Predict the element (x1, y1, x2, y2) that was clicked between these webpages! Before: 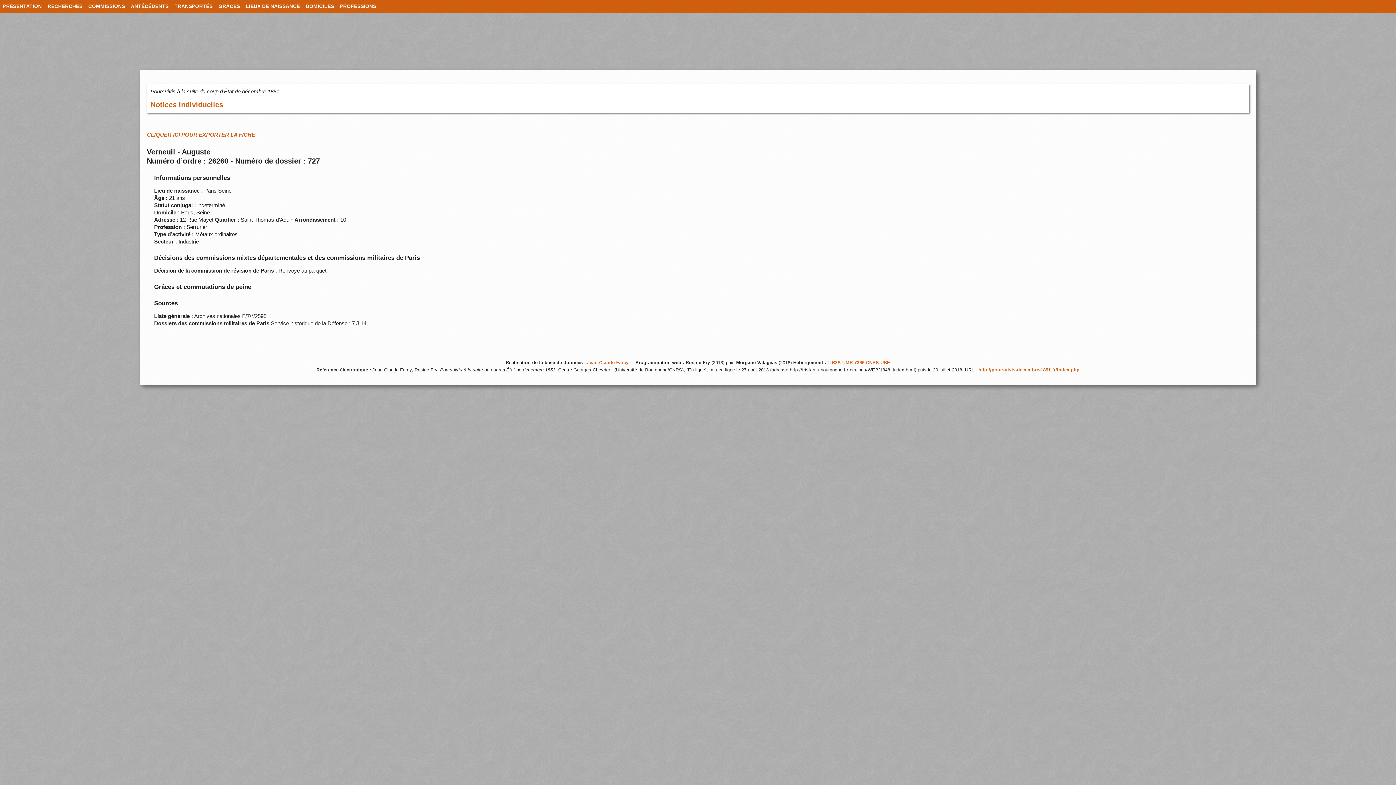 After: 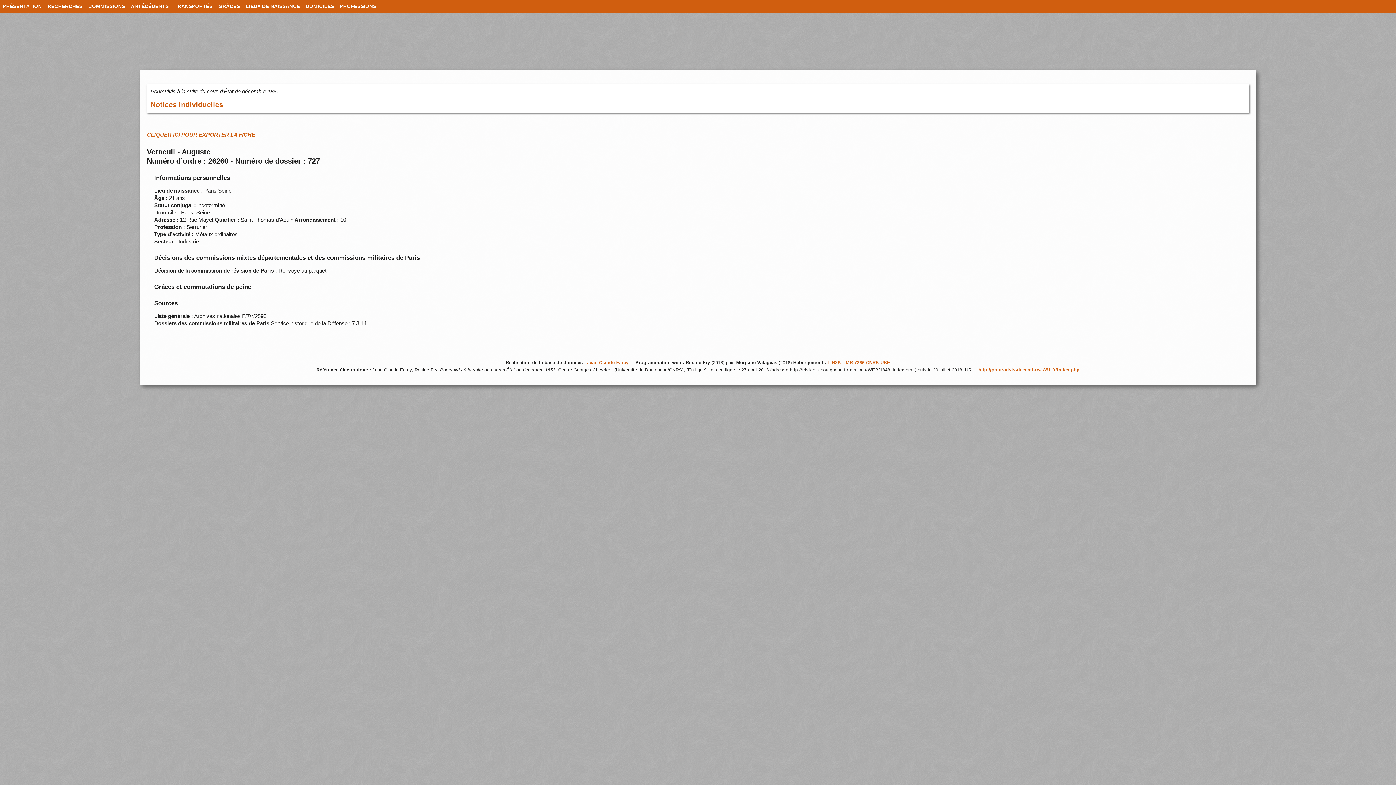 Action: label: ANTÉCÉDENTS bbox: (128, 0, 171, 13)